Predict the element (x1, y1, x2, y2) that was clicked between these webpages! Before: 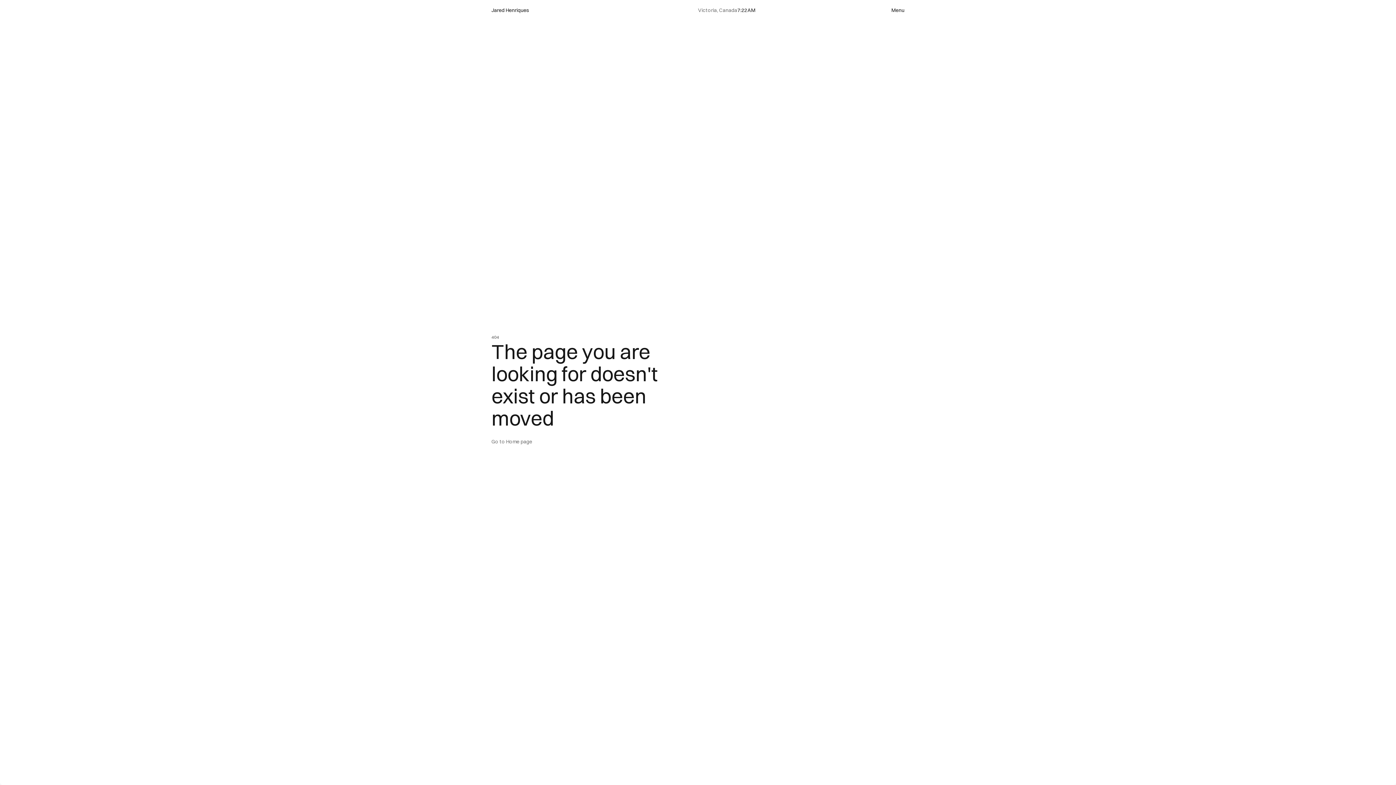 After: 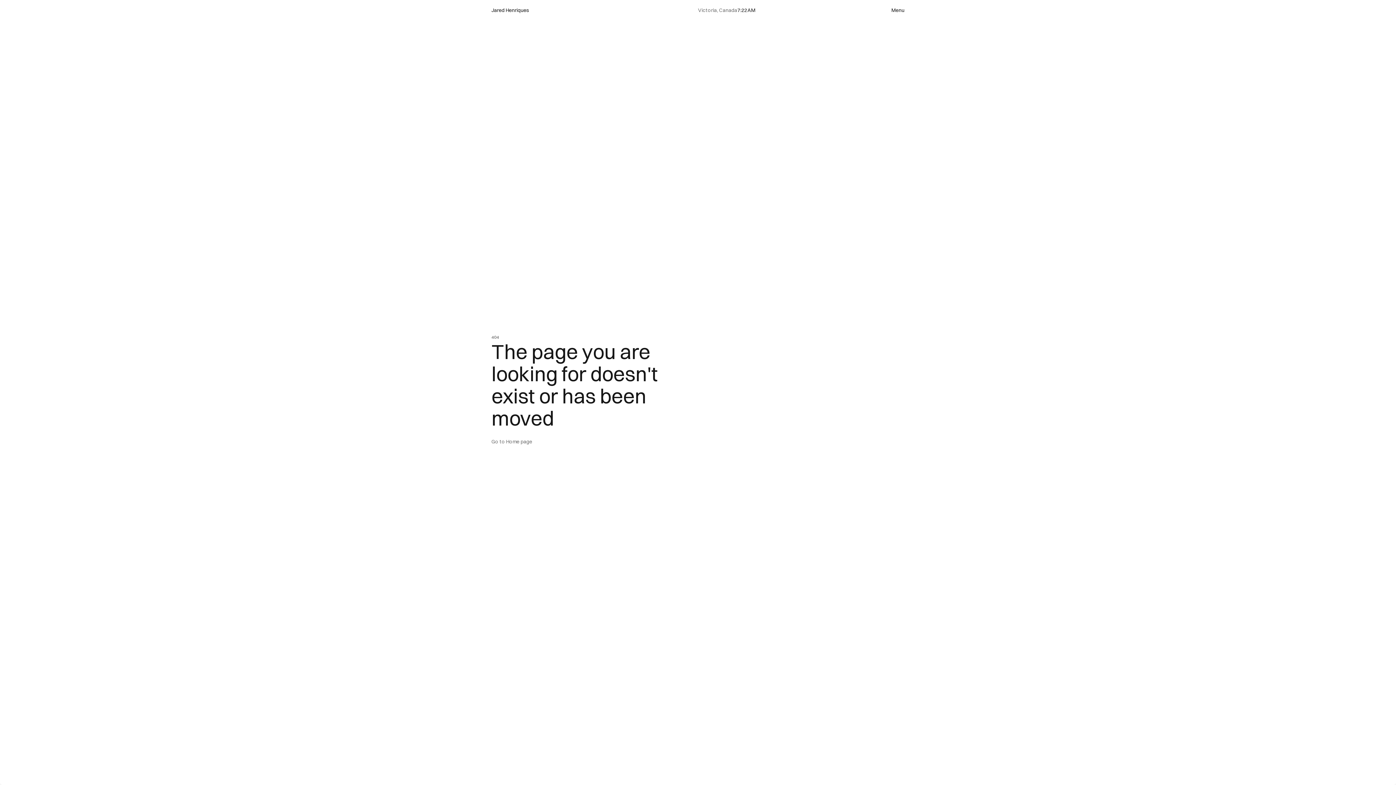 Action: bbox: (491, 6, 529, 13) label: Jared Henriques